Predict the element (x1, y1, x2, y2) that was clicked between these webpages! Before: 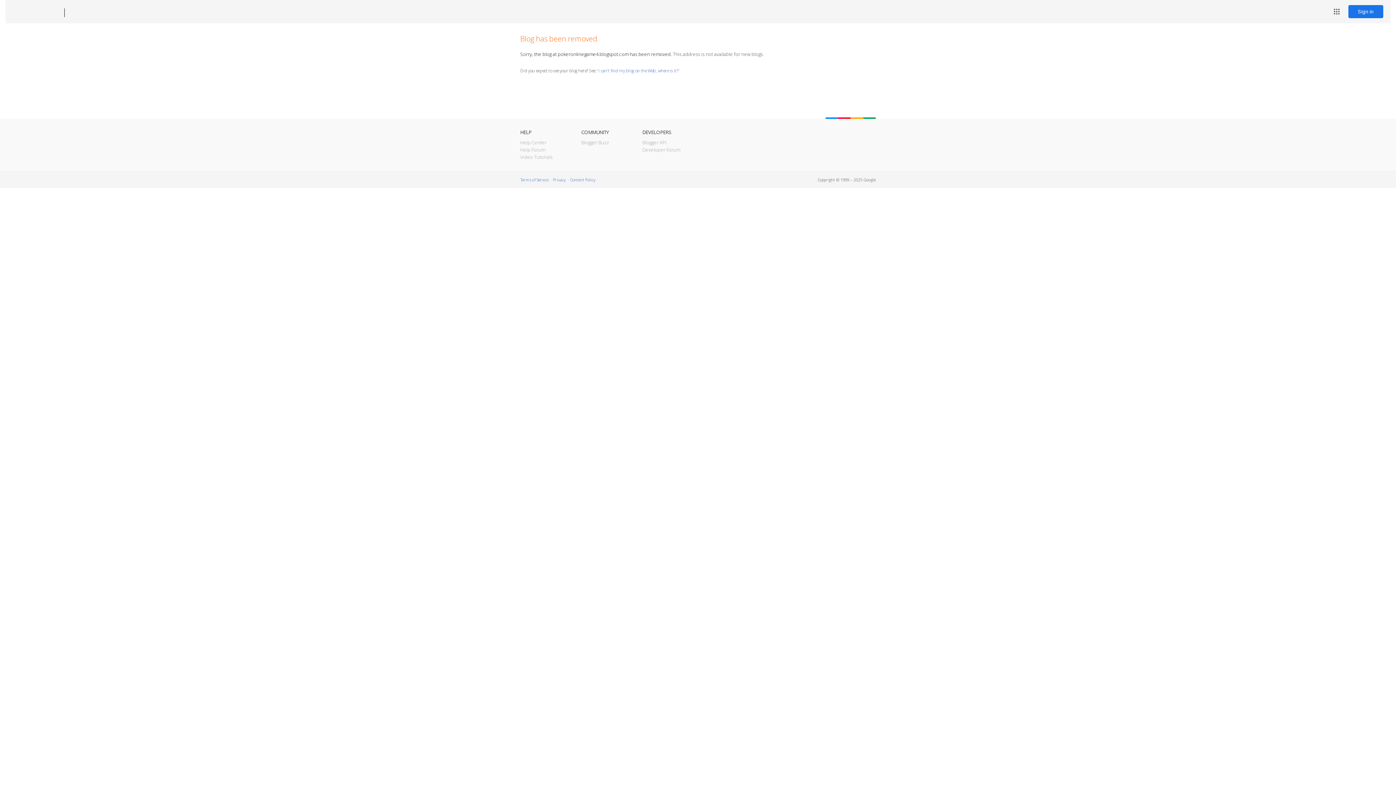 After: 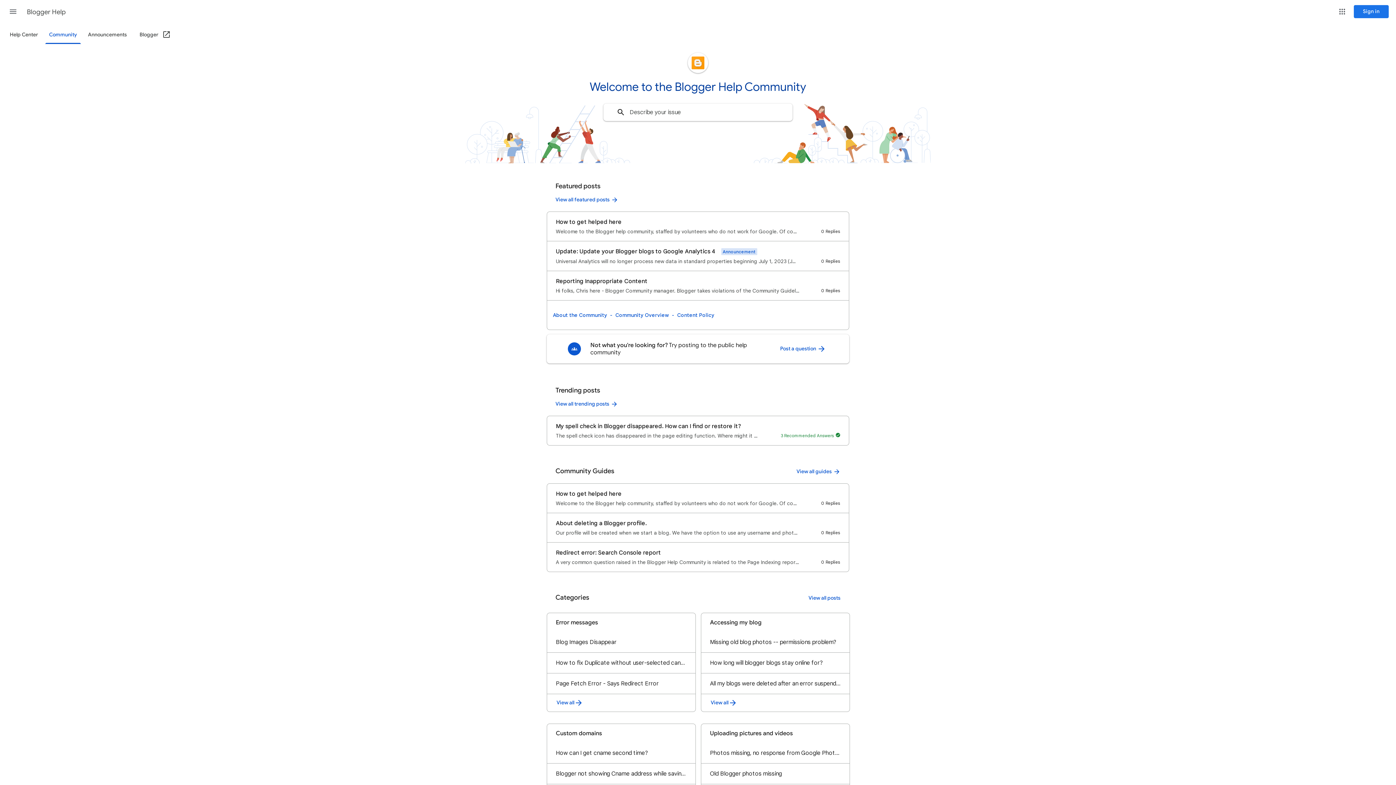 Action: bbox: (520, 146, 545, 153) label: Help Forum